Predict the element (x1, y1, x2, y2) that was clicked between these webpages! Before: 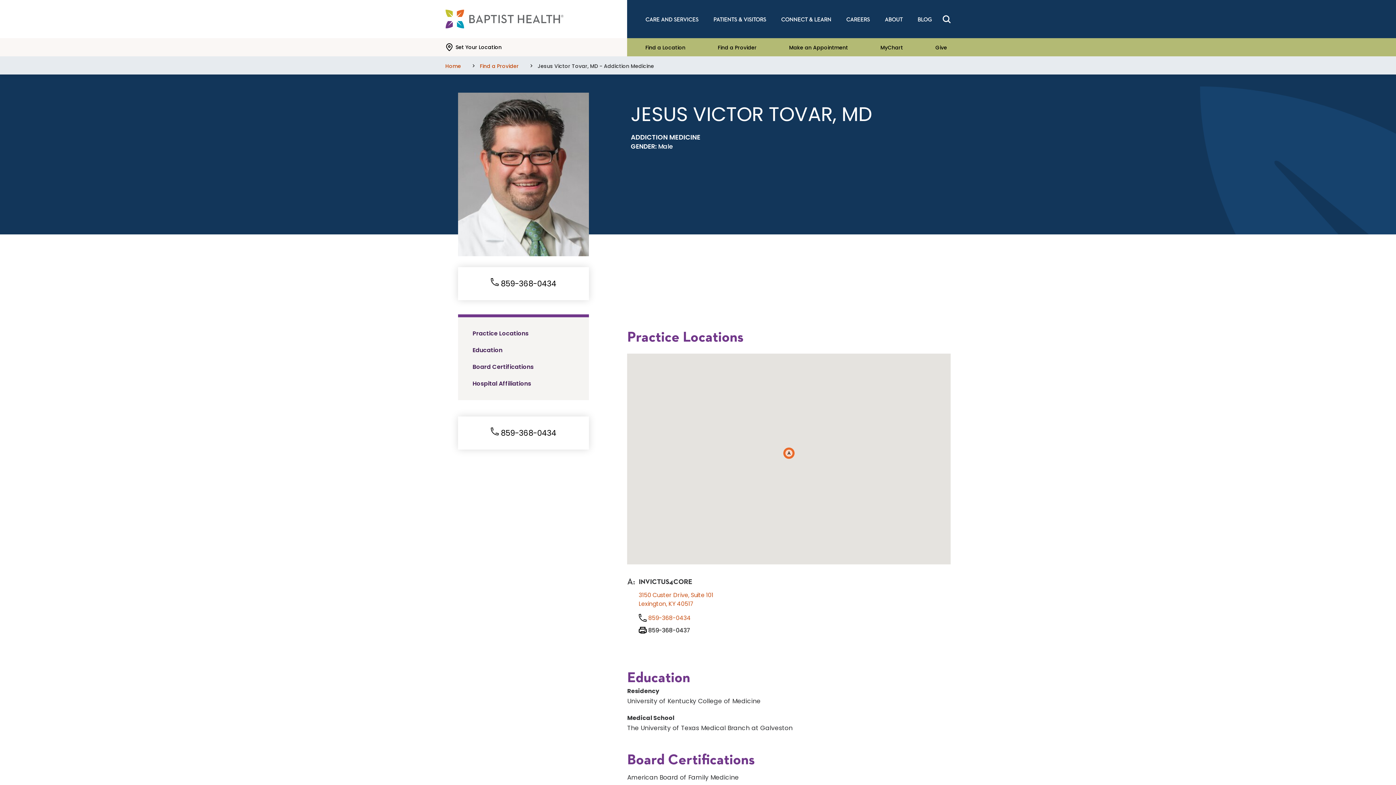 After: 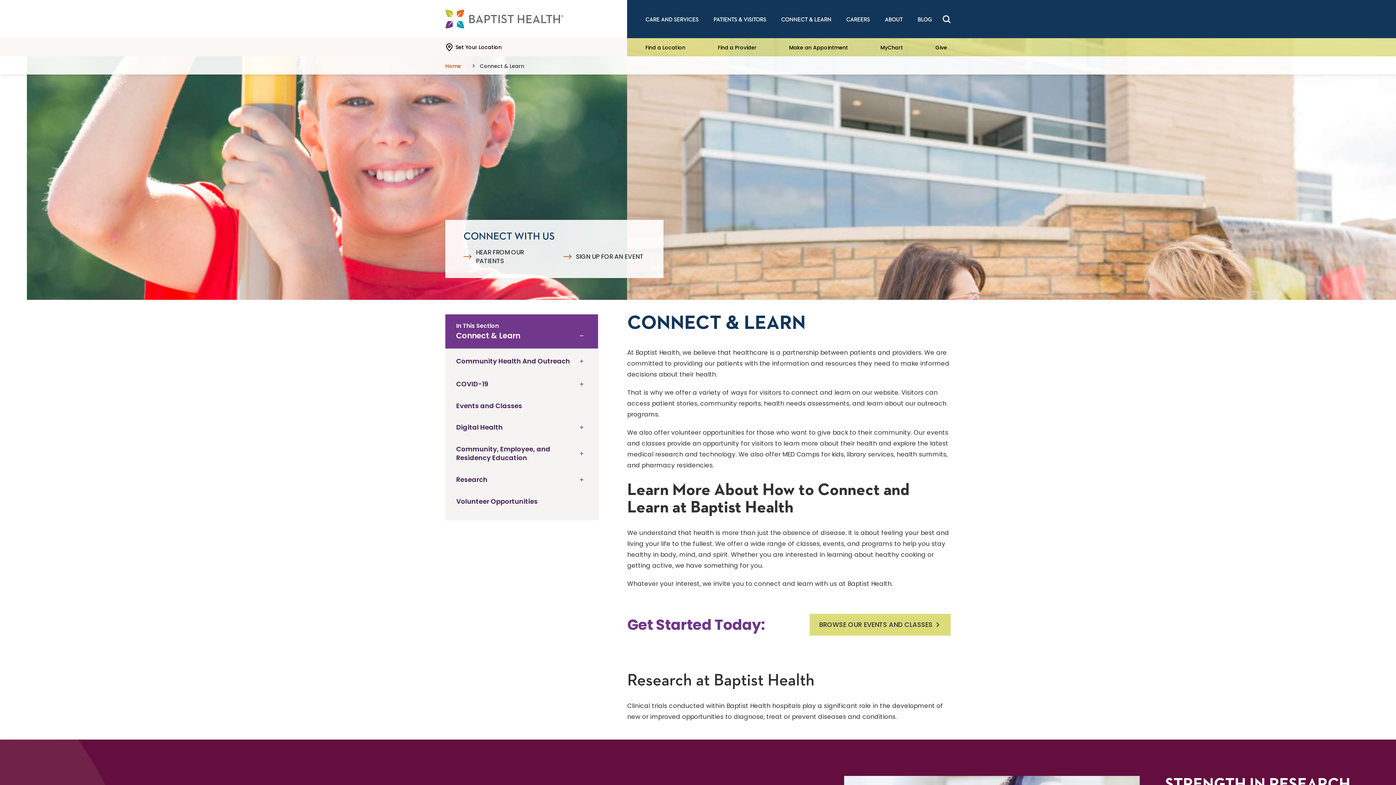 Action: label: Connect & Learn bbox: (777, 14, 835, 24)